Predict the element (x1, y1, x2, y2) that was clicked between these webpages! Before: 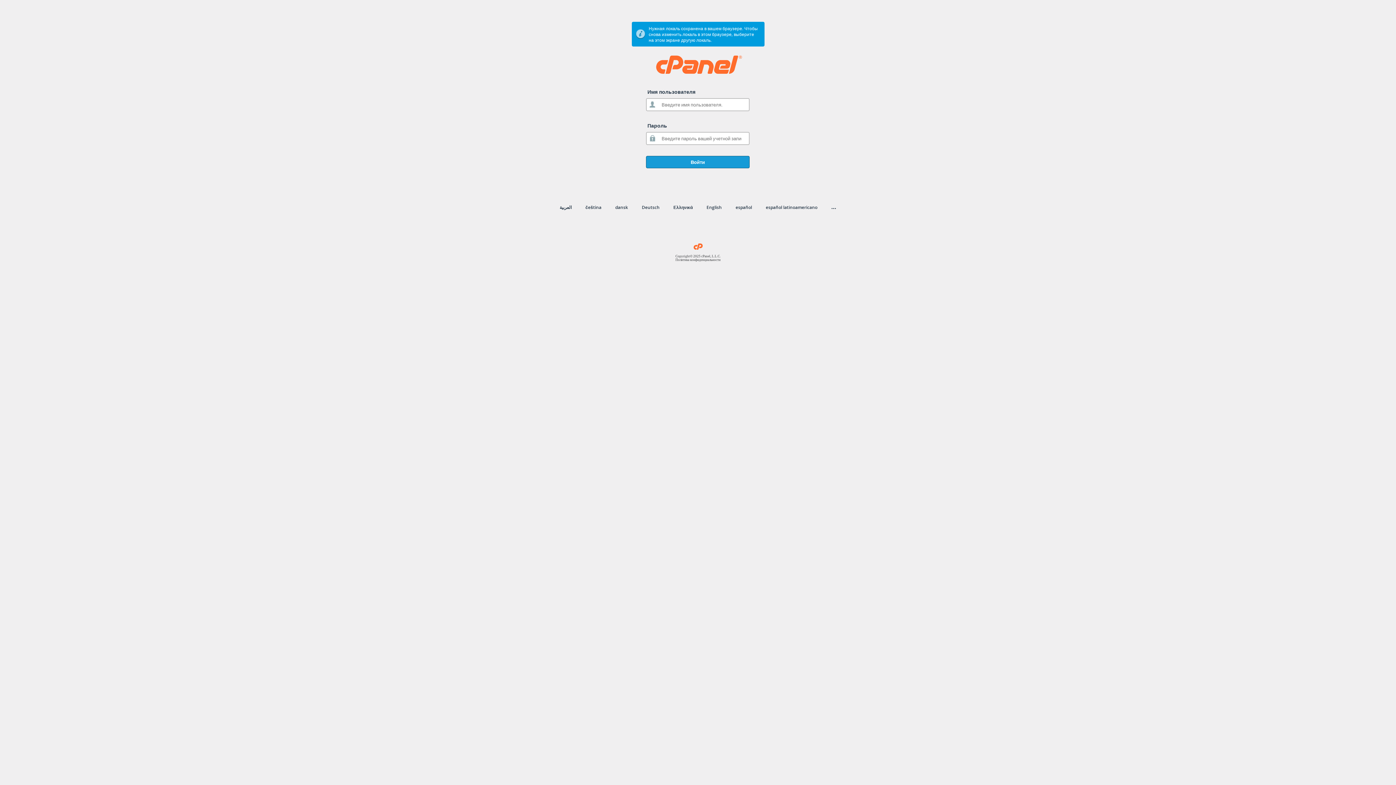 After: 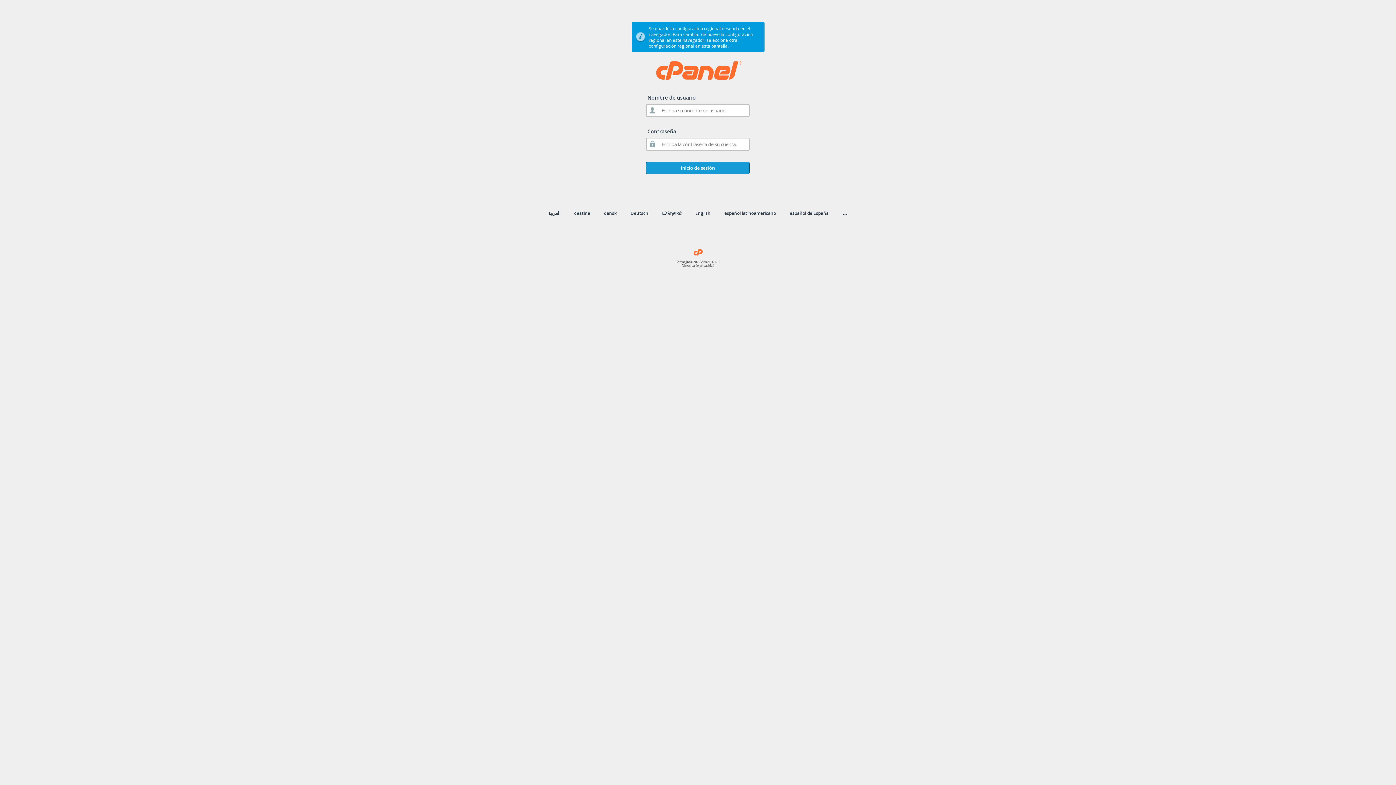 Action: bbox: (735, 204, 752, 210) label: español